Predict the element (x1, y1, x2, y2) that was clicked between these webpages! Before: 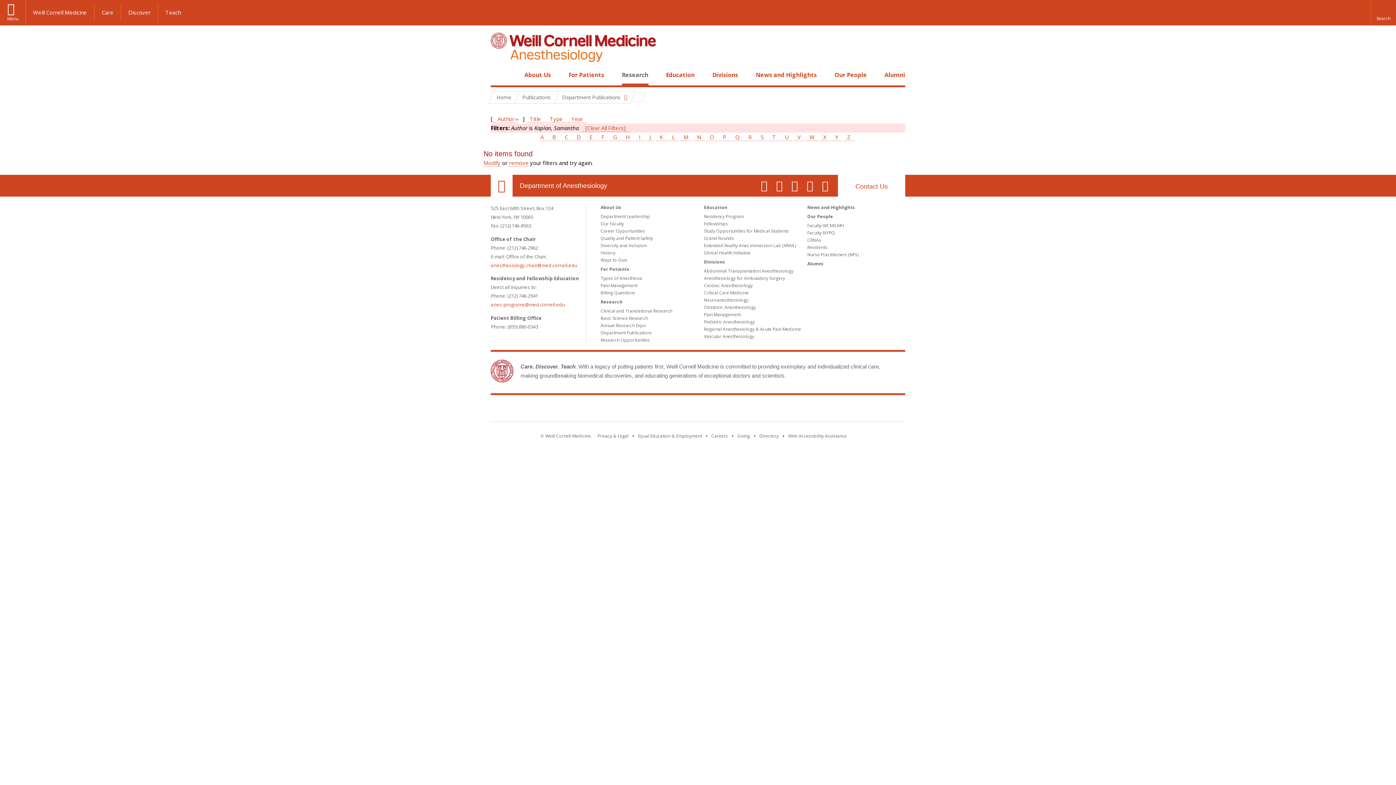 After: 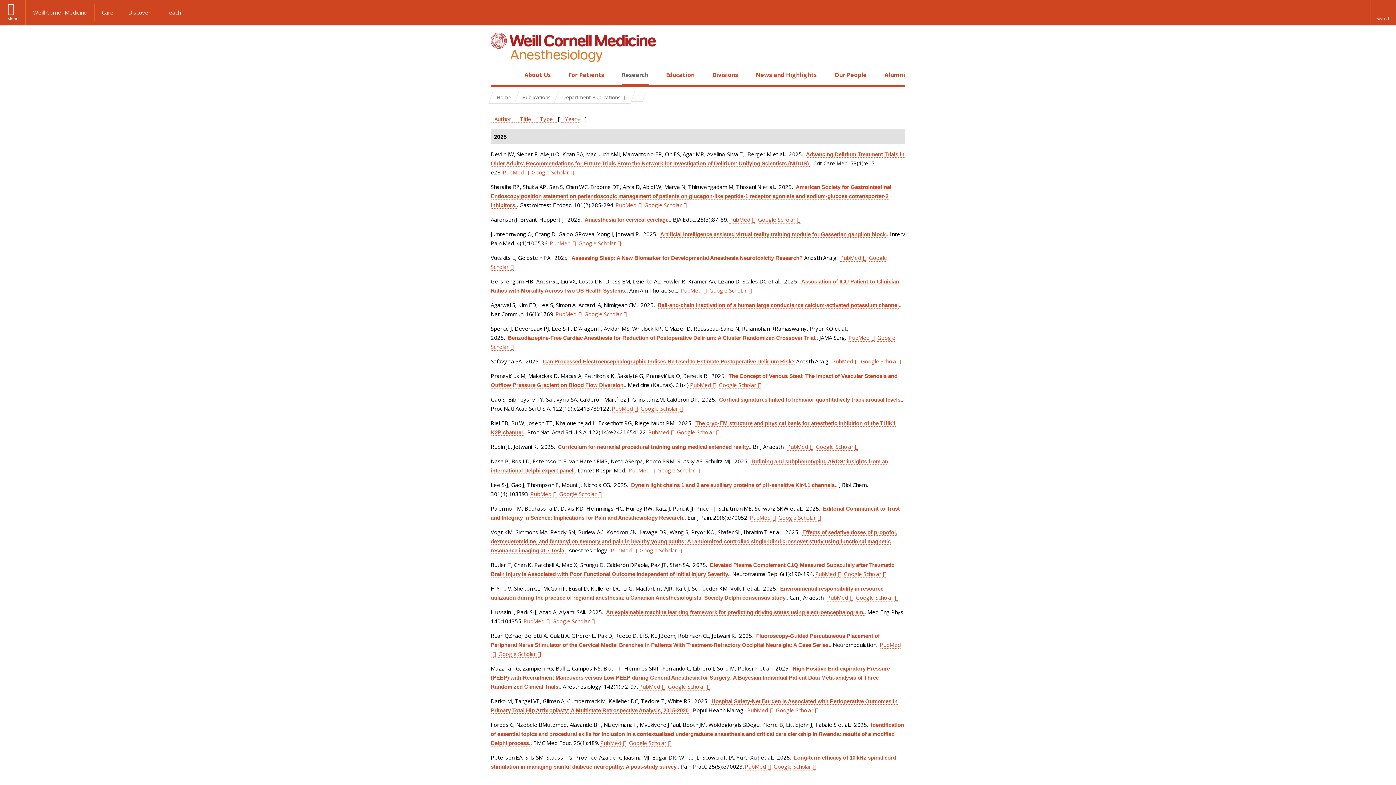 Action: bbox: (581, 124, 629, 132) label: [Clear All Filters]